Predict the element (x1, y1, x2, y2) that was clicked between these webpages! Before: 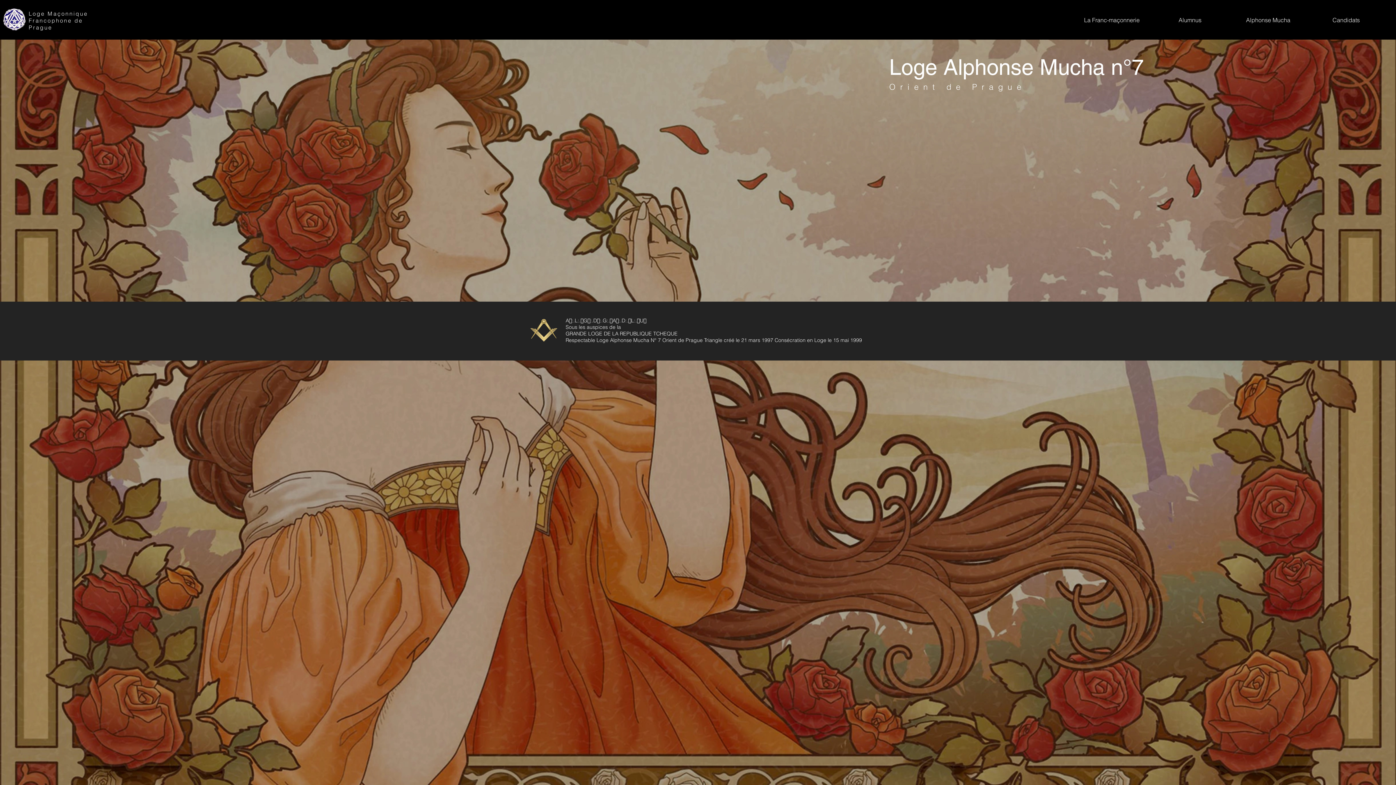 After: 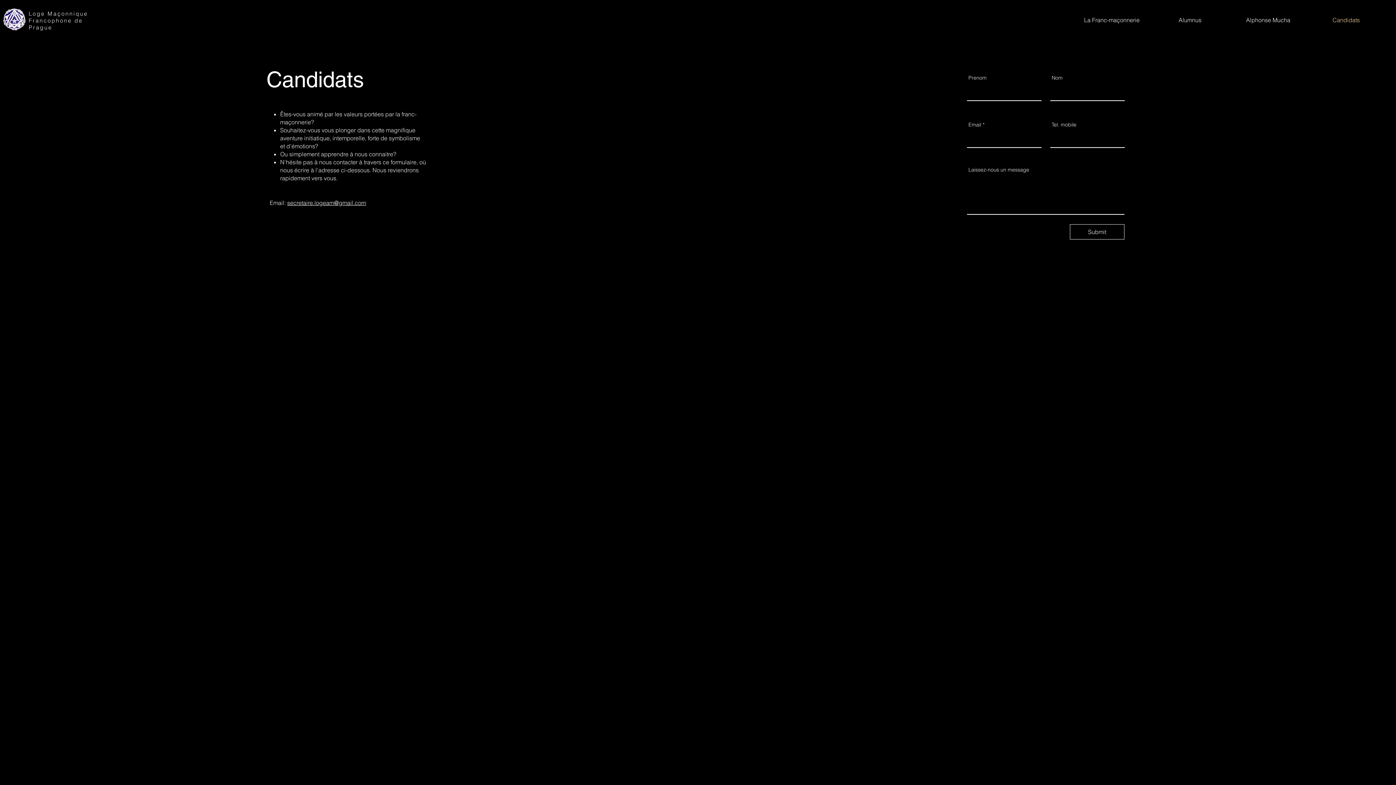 Action: bbox: (1307, 10, 1385, 29) label: Candidats